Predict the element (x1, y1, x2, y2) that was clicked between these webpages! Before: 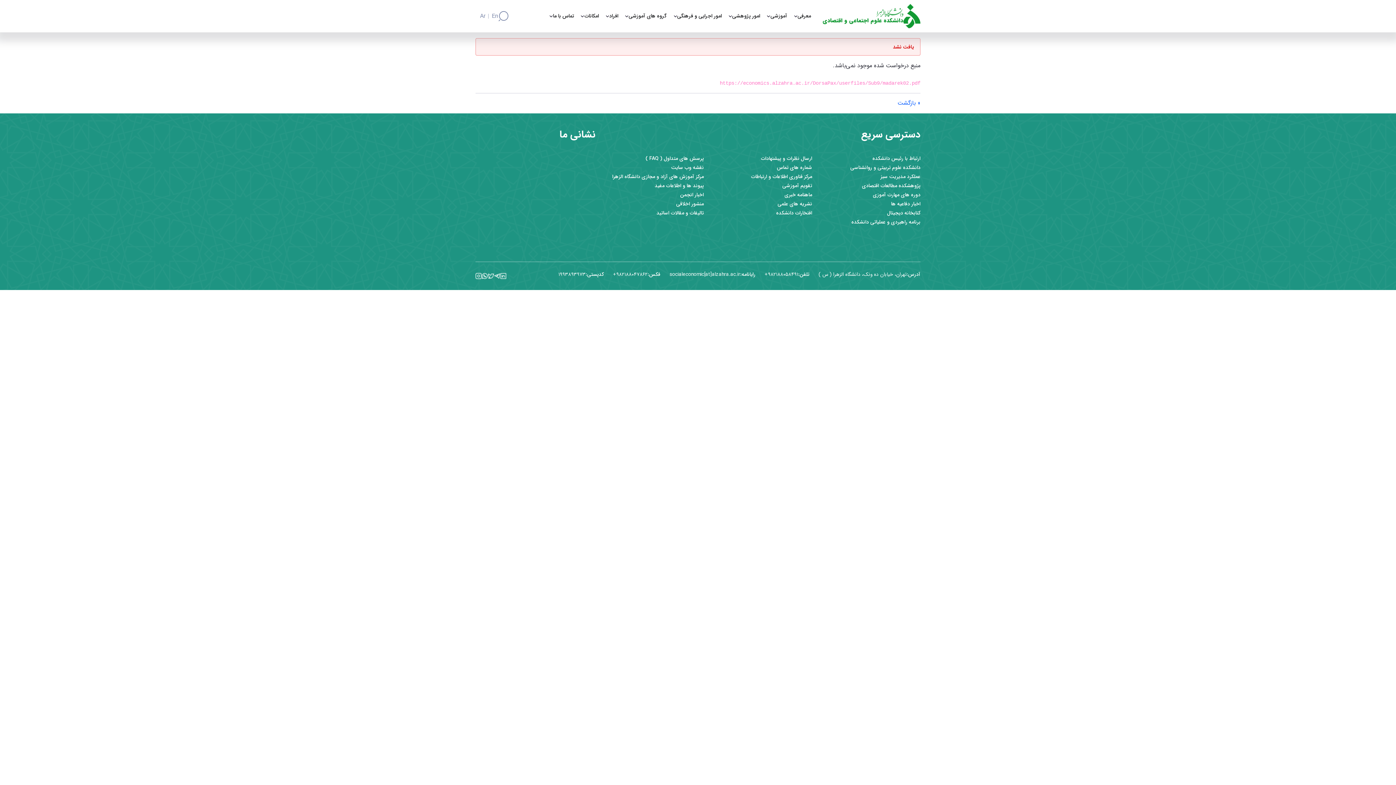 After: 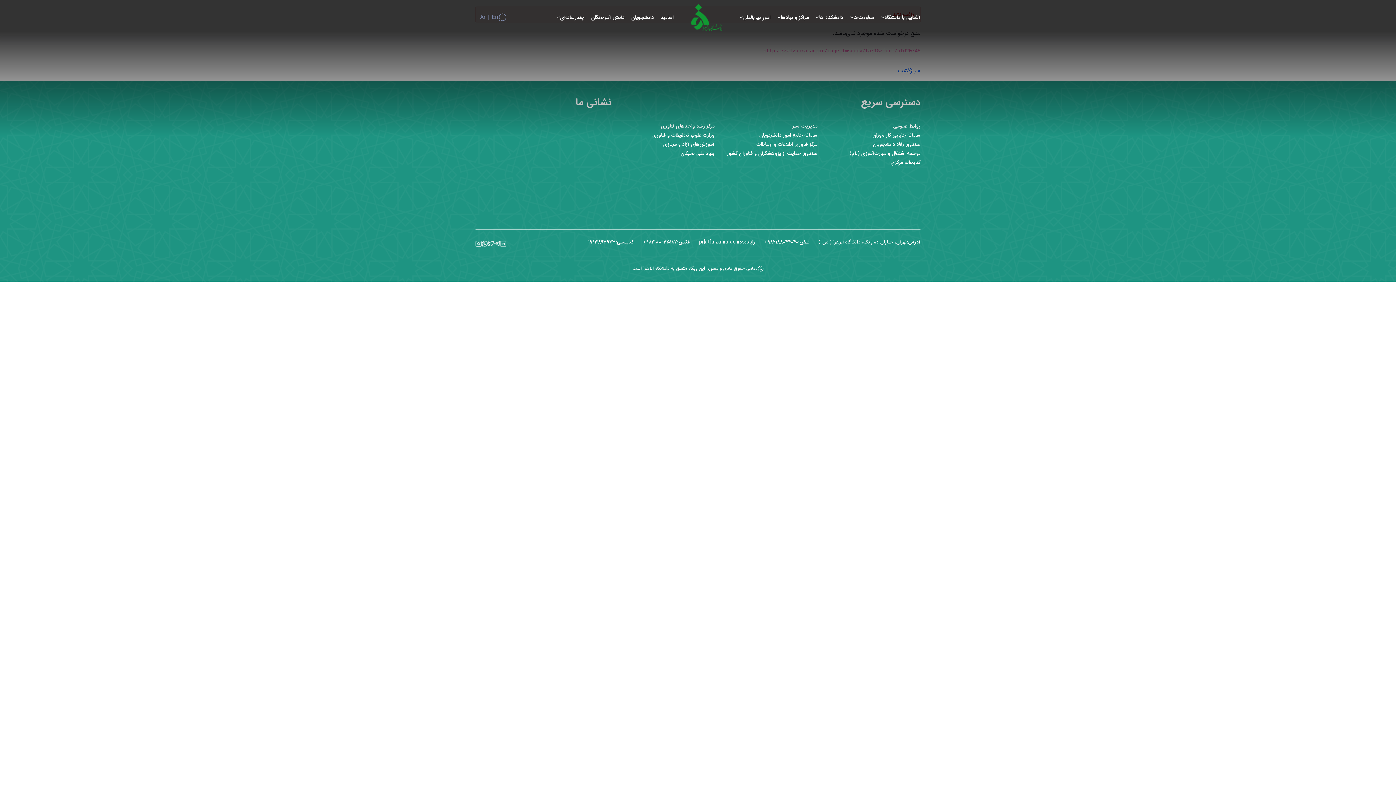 Action: label: مرکز آموزش های آزاد و مجازی دانشگاه الزهرا bbox: (612, 173, 703, 180)